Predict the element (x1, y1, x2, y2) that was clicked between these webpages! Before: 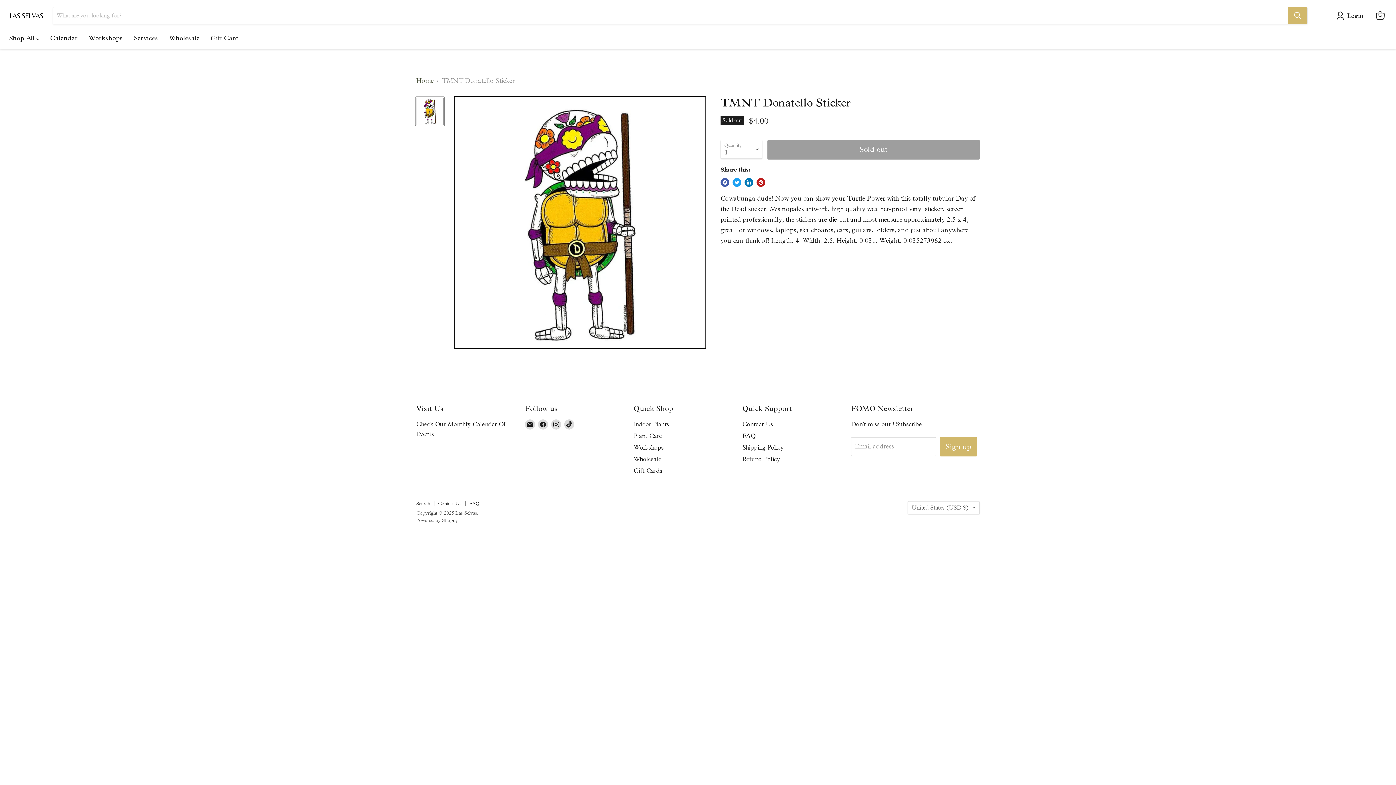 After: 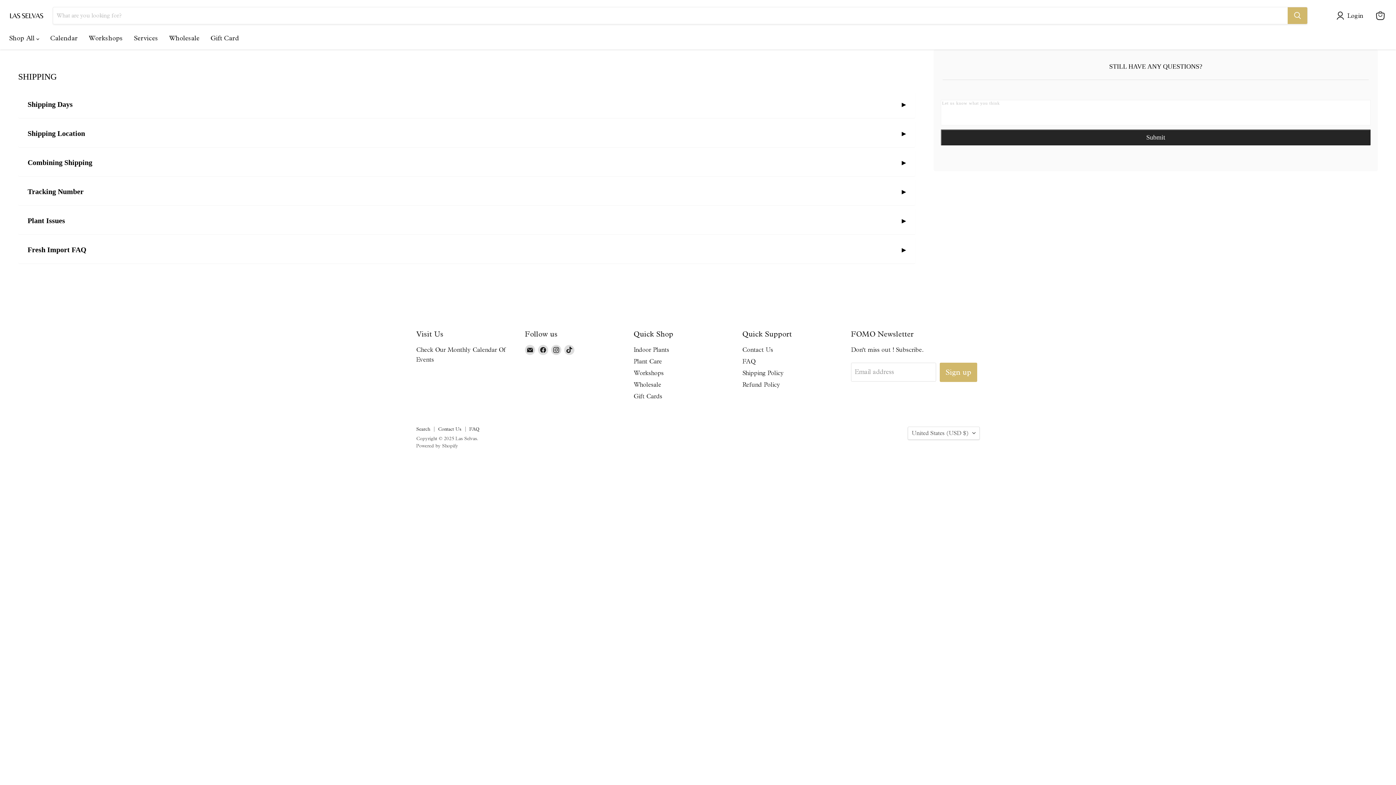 Action: label: Shipping Policy bbox: (742, 444, 784, 451)